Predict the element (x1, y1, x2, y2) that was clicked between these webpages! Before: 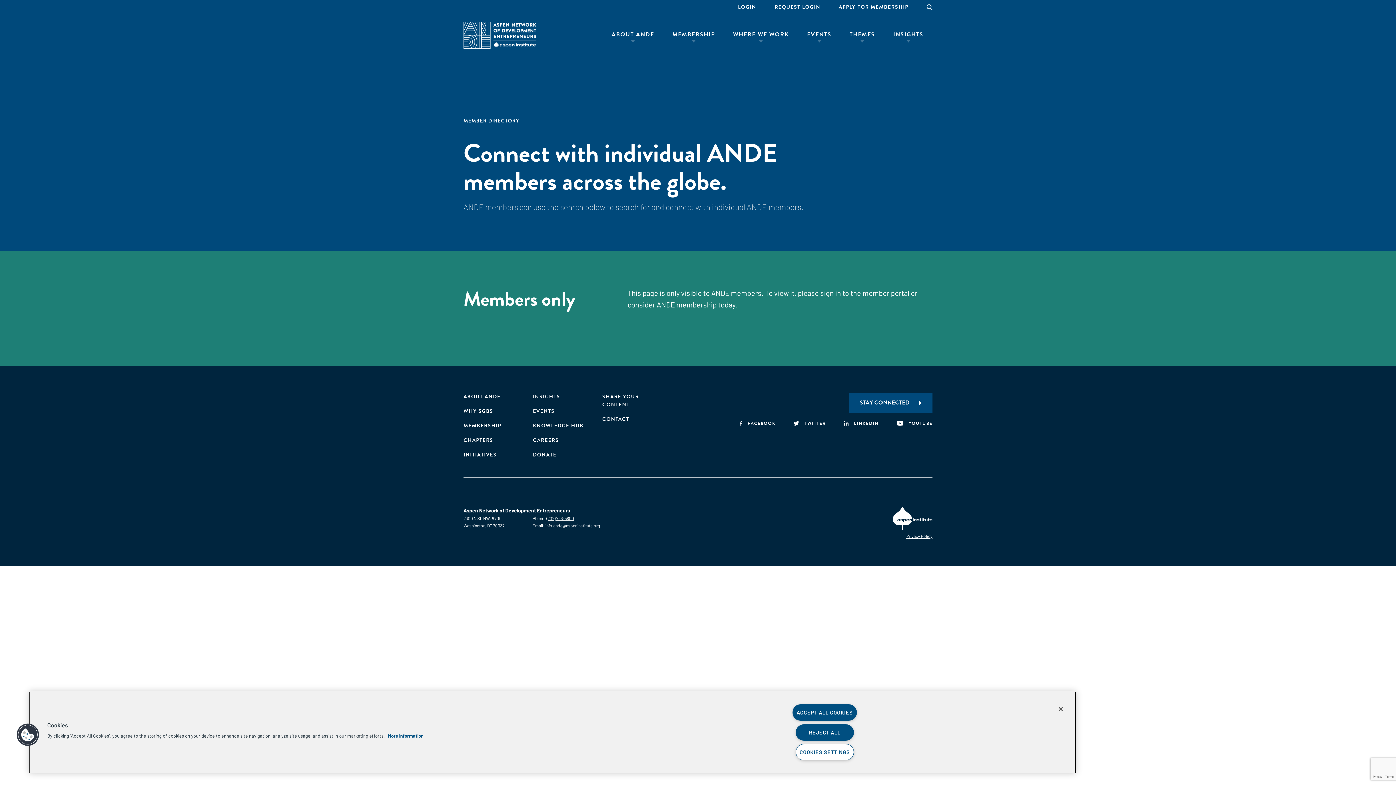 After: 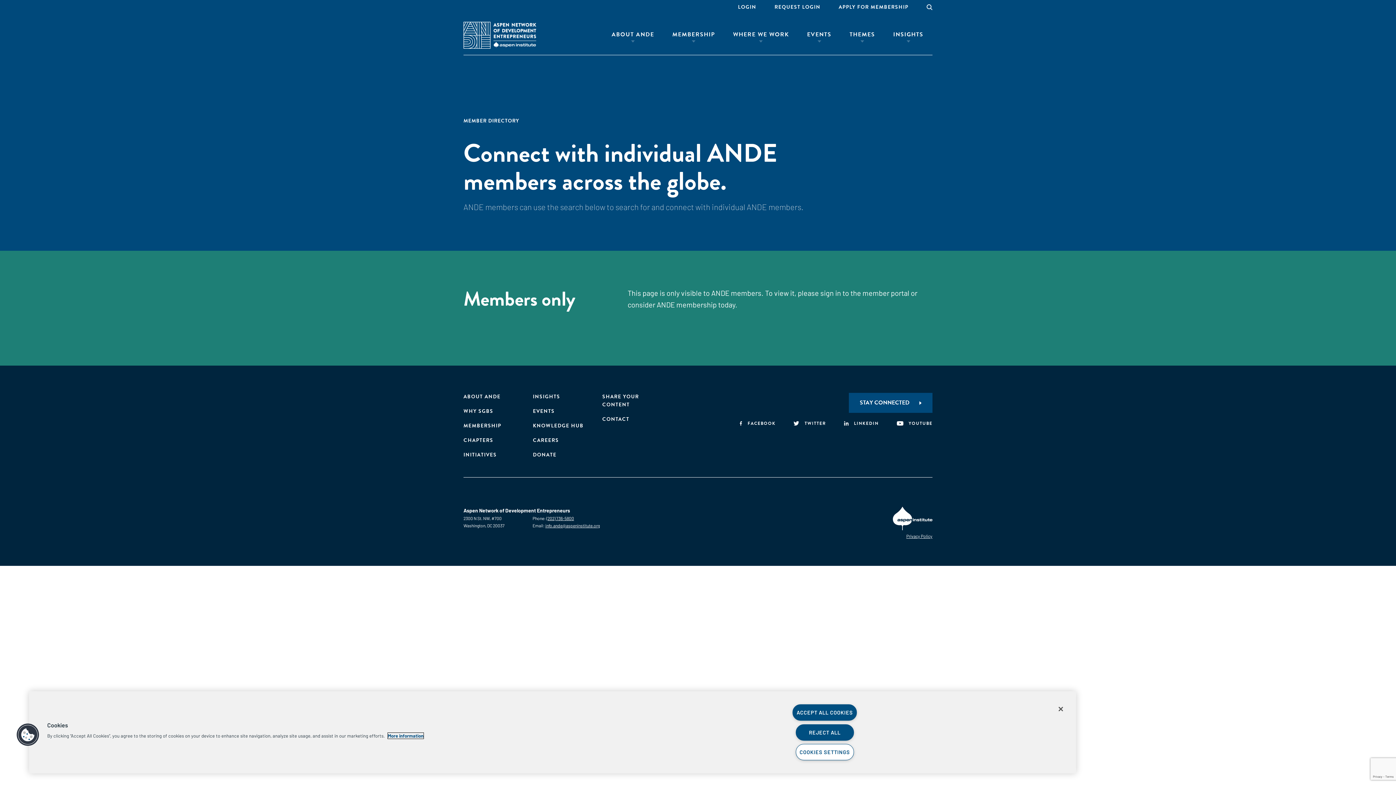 Action: label: More information about your privacy, opens in a new tab bbox: (388, 733, 423, 739)